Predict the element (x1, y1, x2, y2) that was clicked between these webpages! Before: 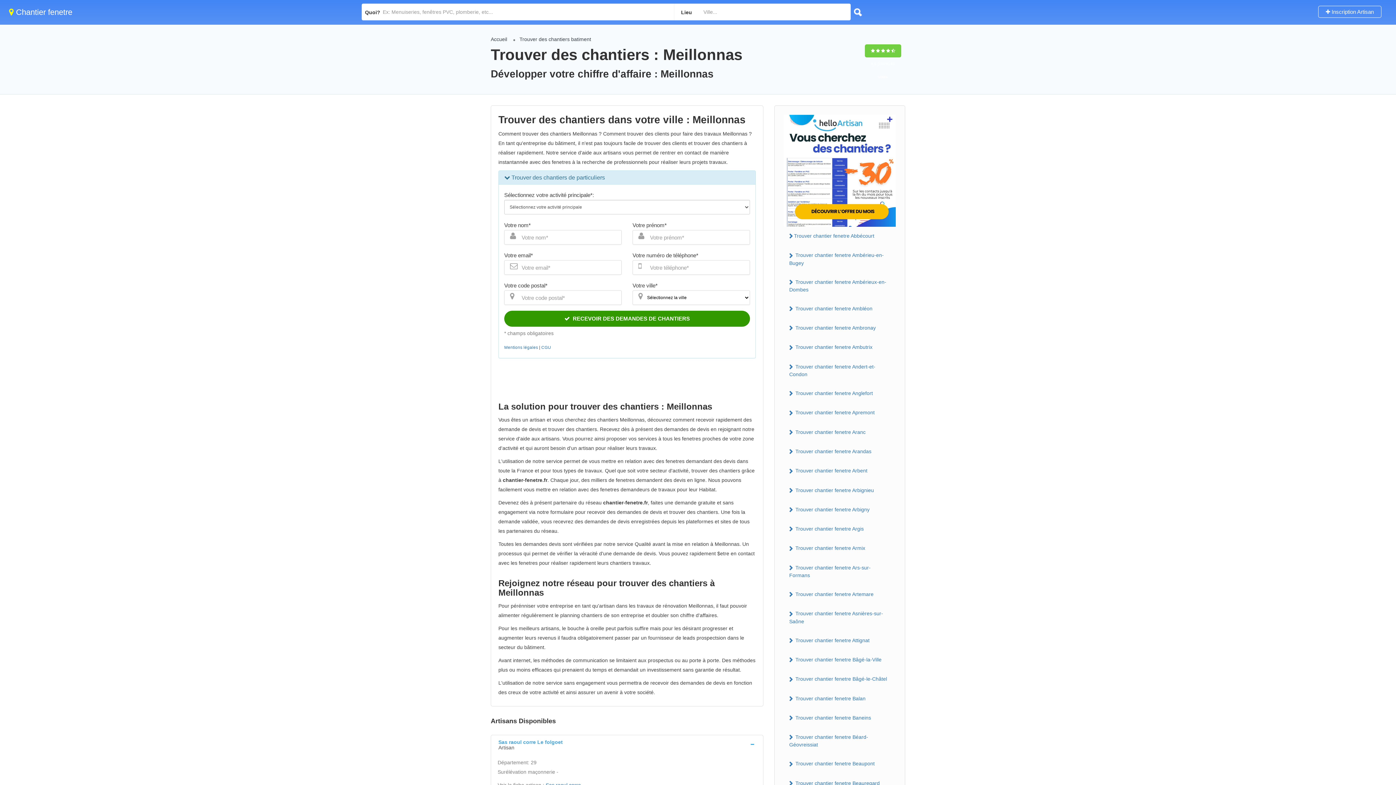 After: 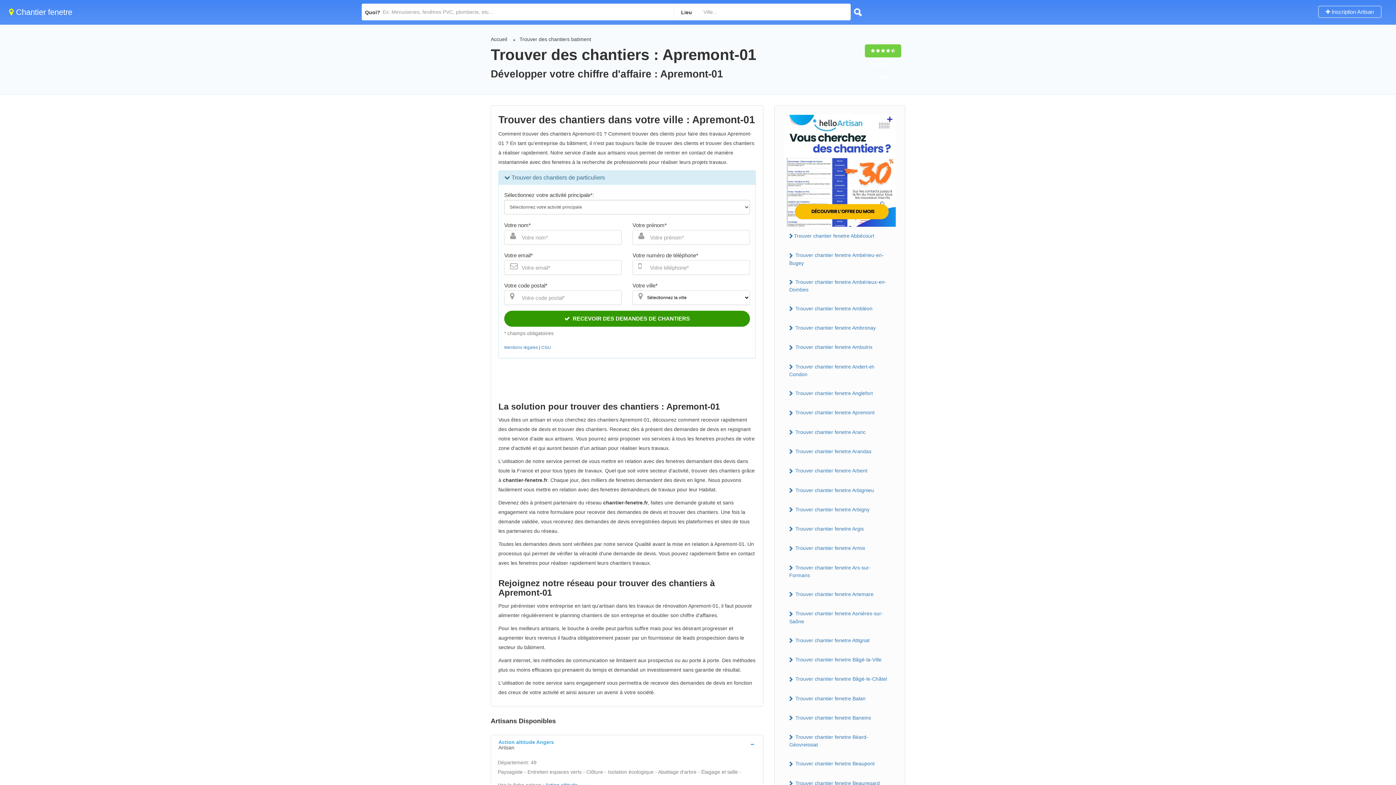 Action: bbox: (784, 407, 896, 418) label:  Trouver chantier fenetre Apremont